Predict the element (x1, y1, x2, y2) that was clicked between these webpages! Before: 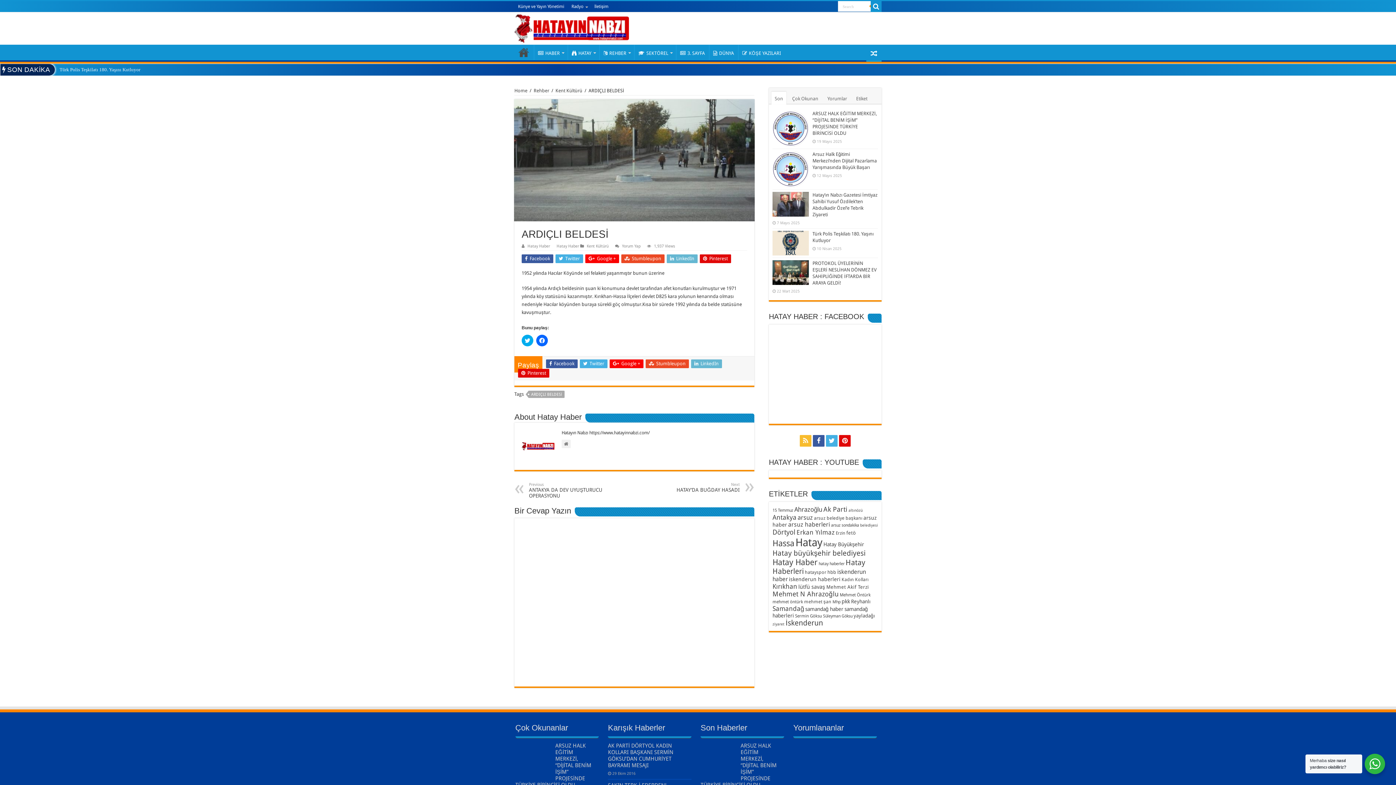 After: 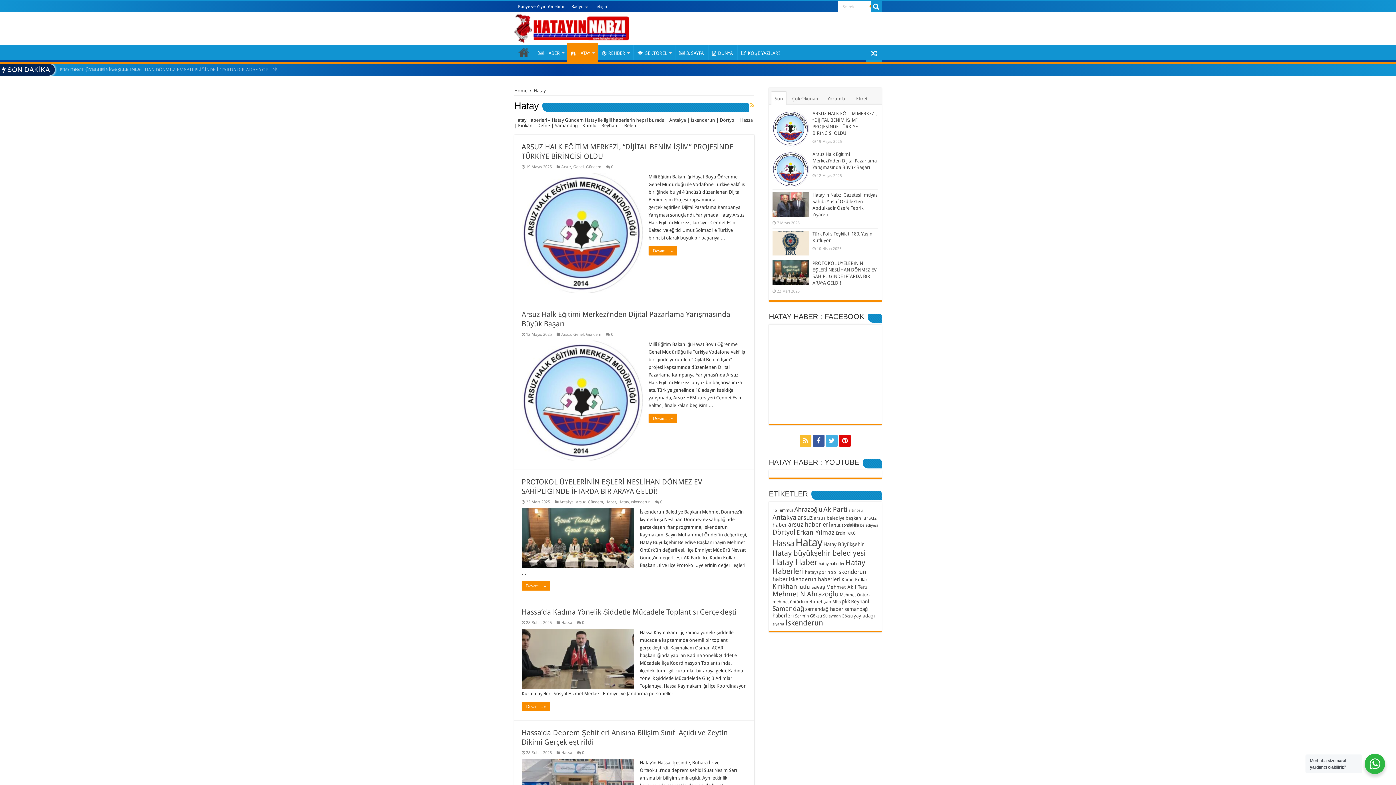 Action: bbox: (567, 44, 598, 60) label: HATAY